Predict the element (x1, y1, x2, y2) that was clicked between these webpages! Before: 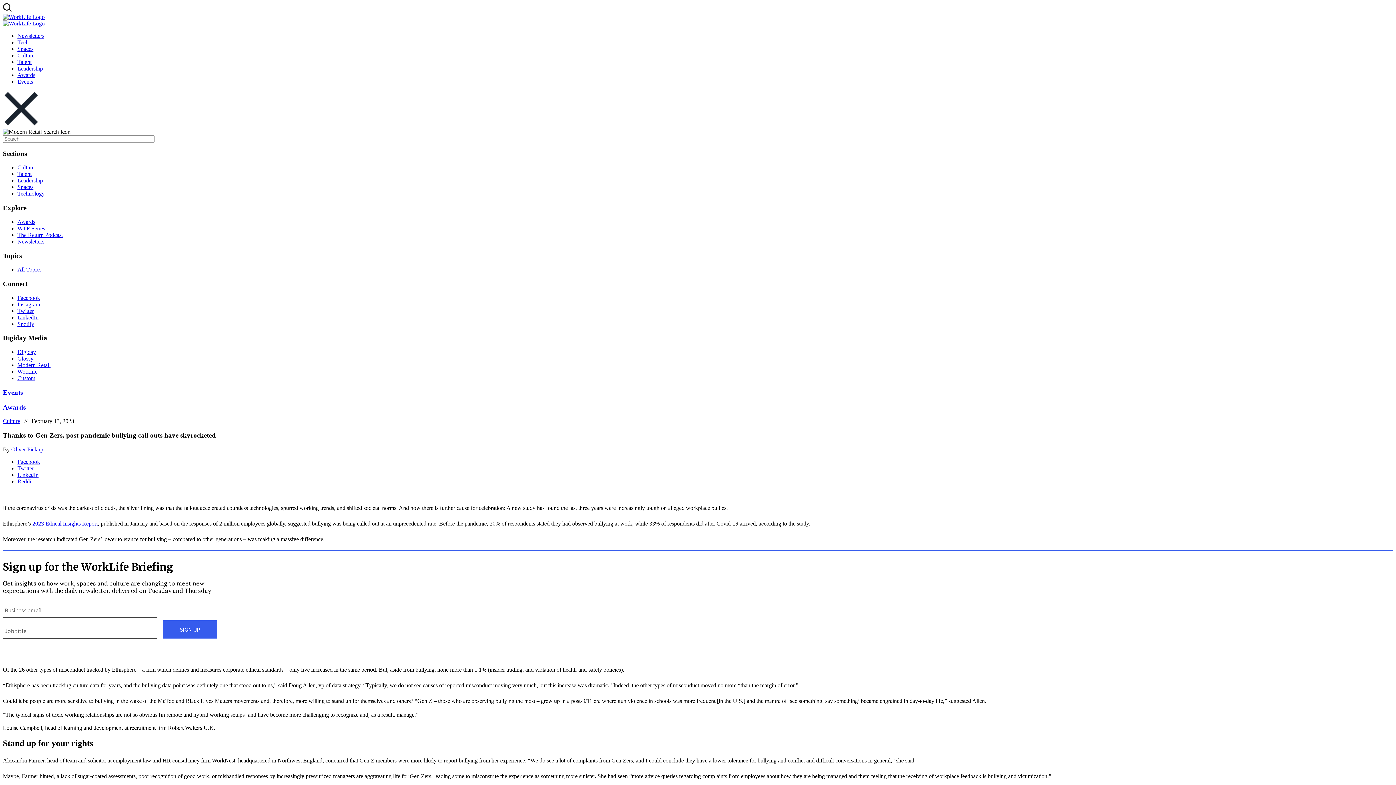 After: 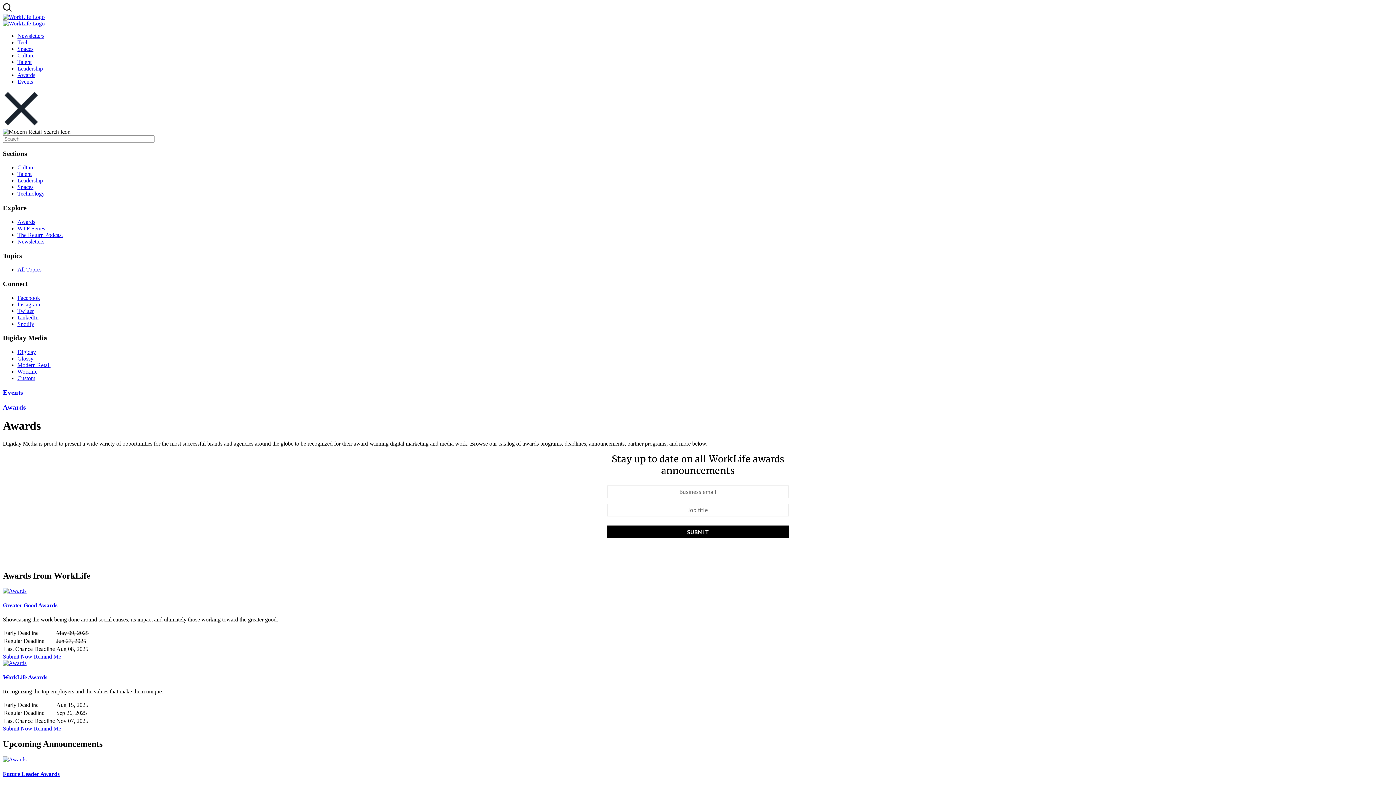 Action: label: Awards bbox: (2, 403, 25, 411)